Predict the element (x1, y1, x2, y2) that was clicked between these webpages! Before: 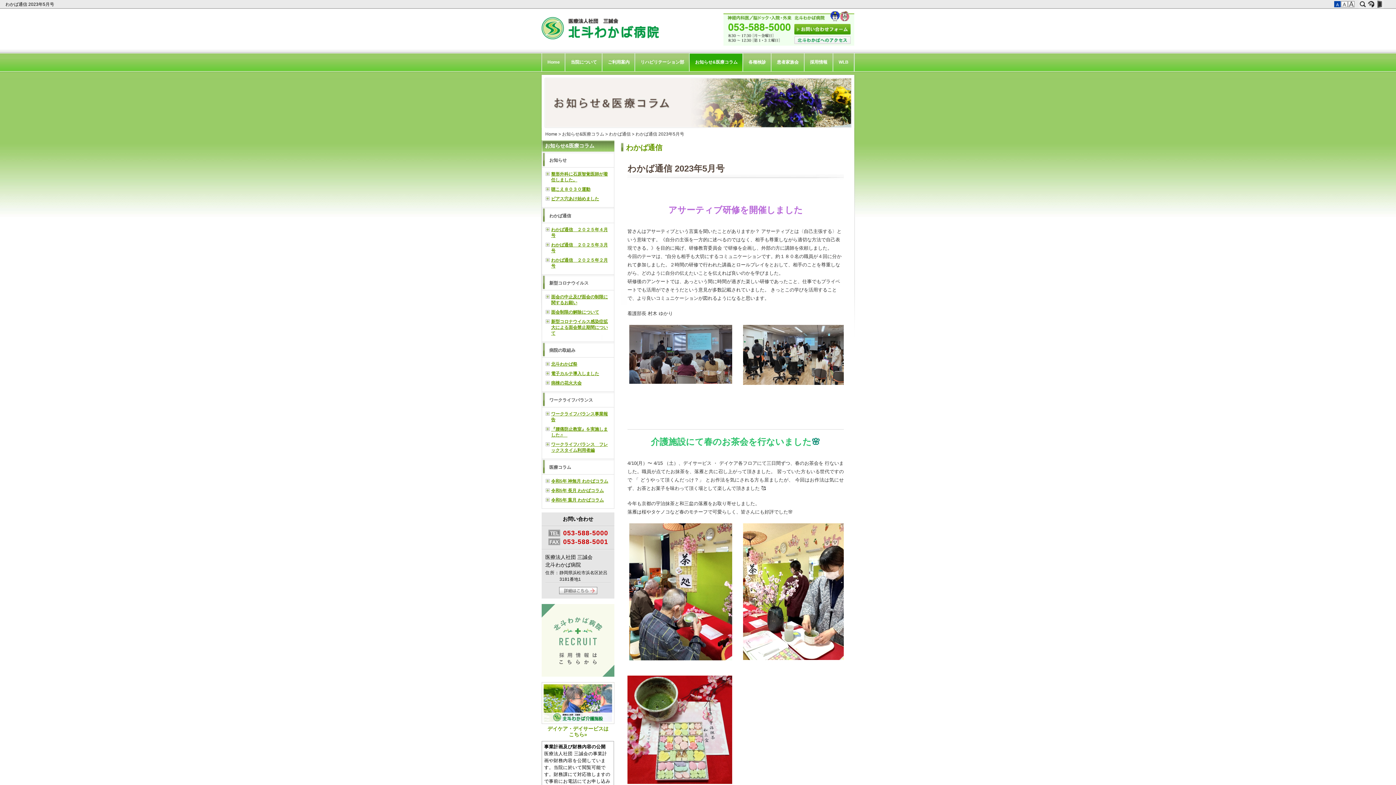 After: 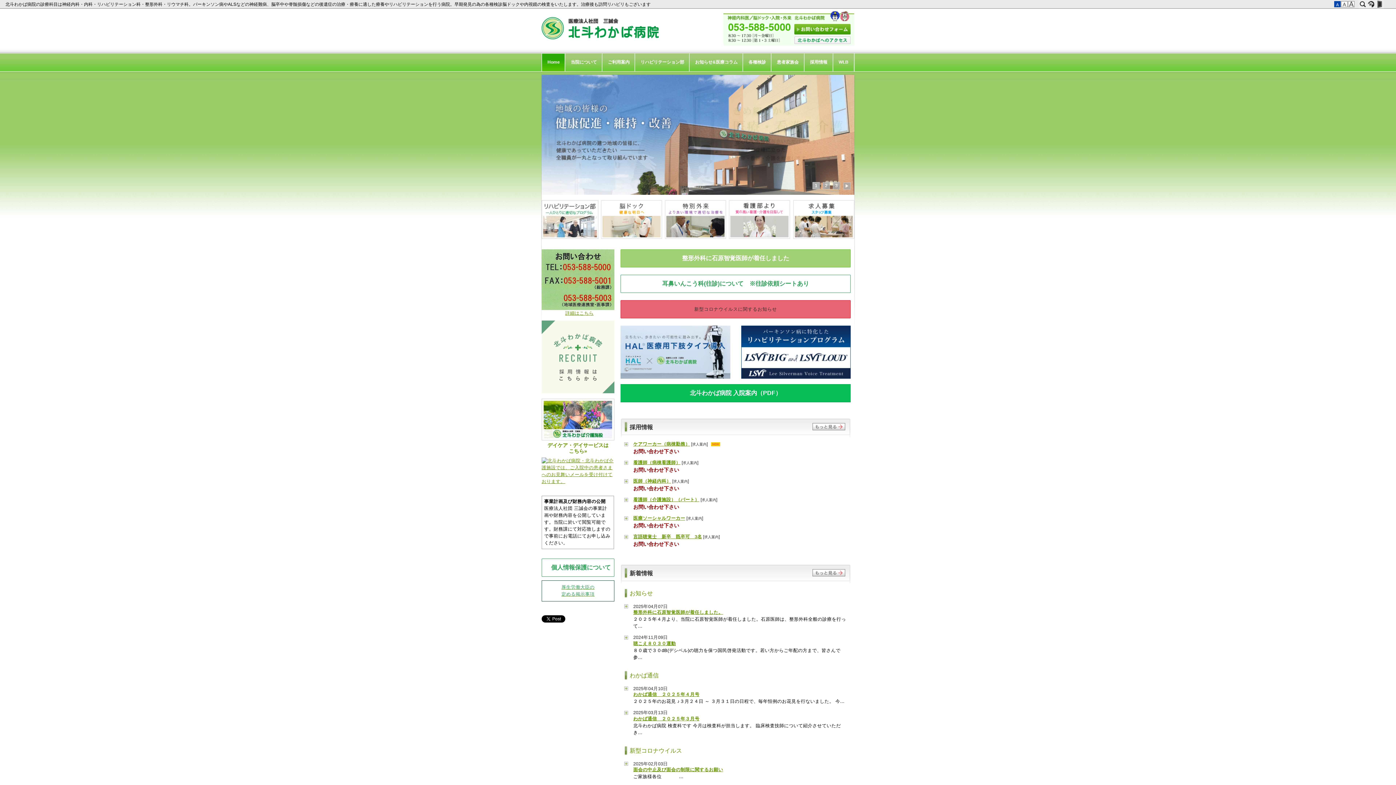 Action: label: Home bbox: (545, 131, 557, 136)